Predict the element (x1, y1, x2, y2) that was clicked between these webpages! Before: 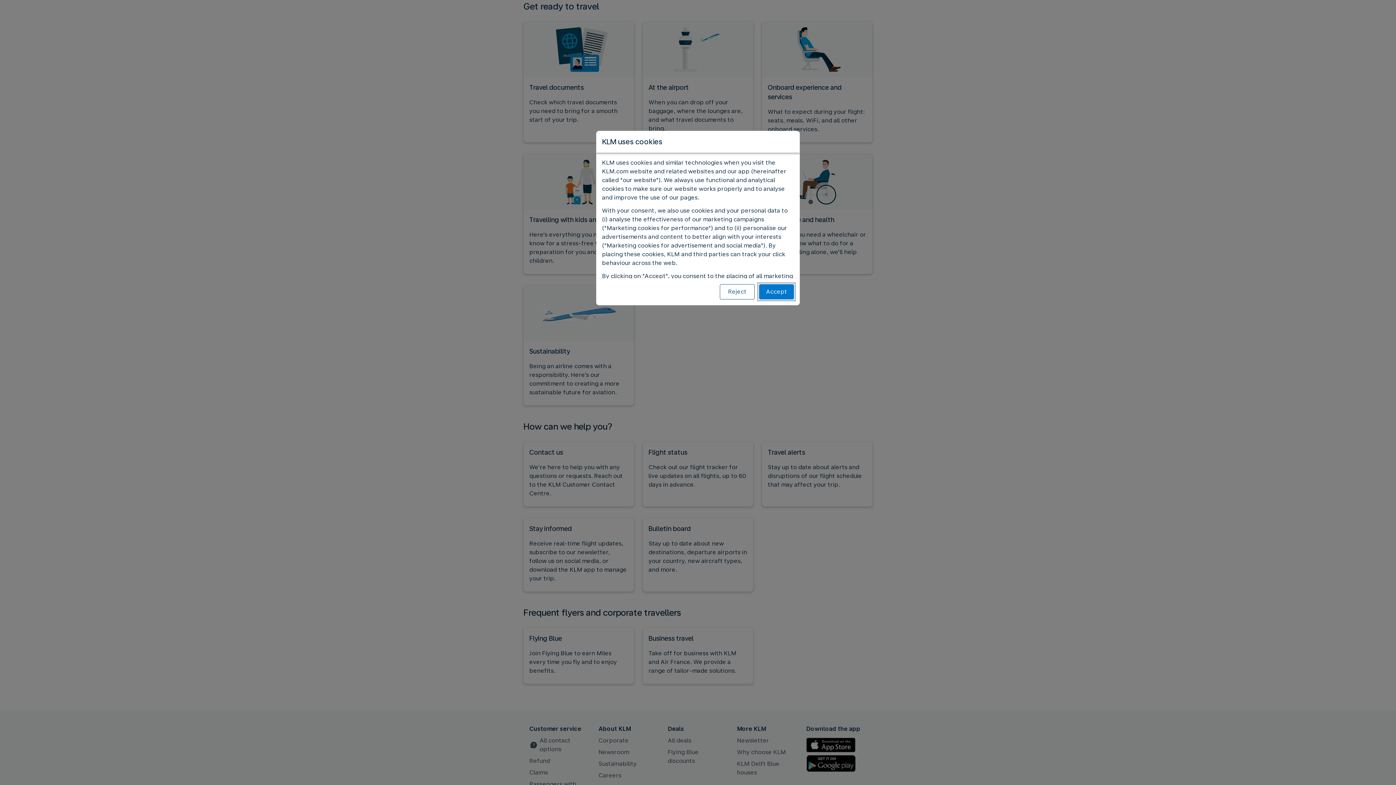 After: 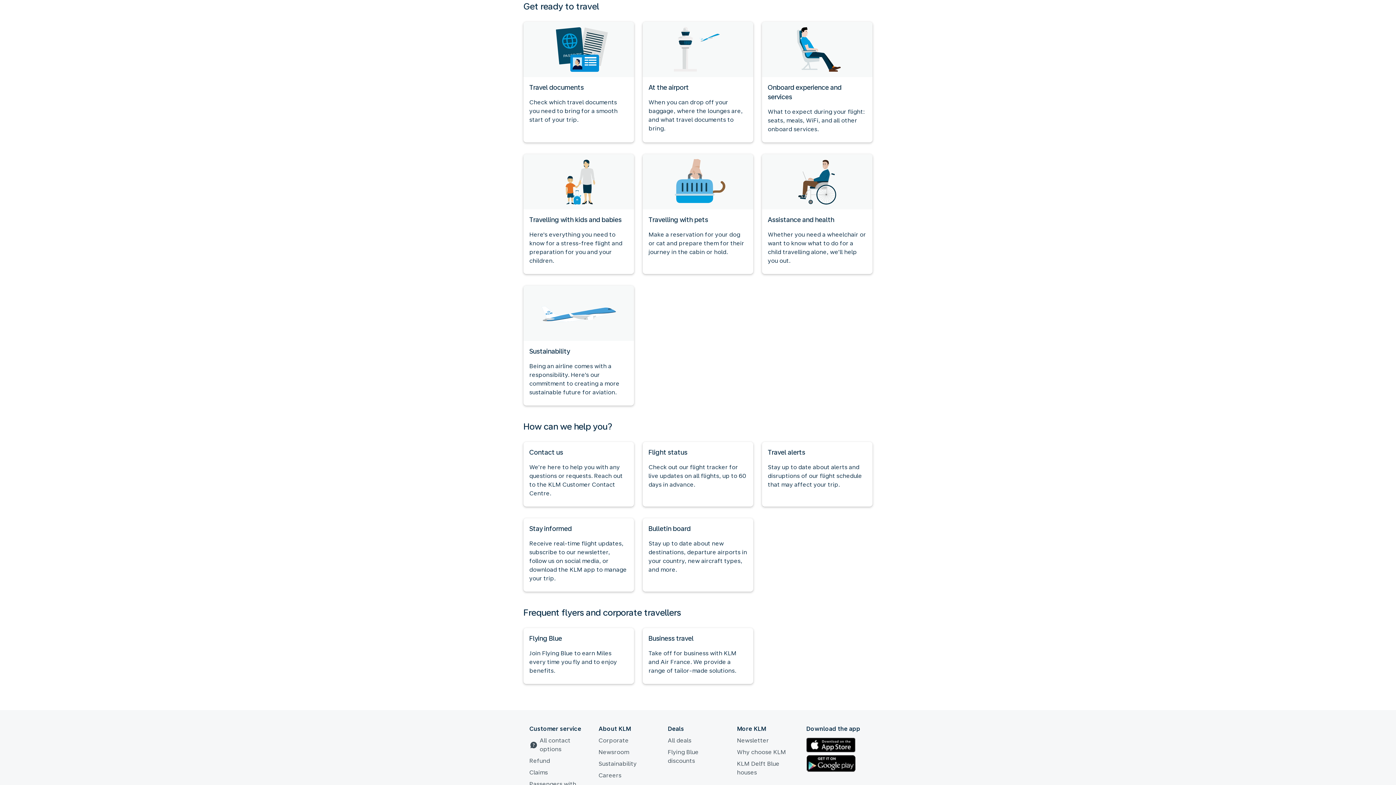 Action: bbox: (720, 284, 754, 299) label: Reject